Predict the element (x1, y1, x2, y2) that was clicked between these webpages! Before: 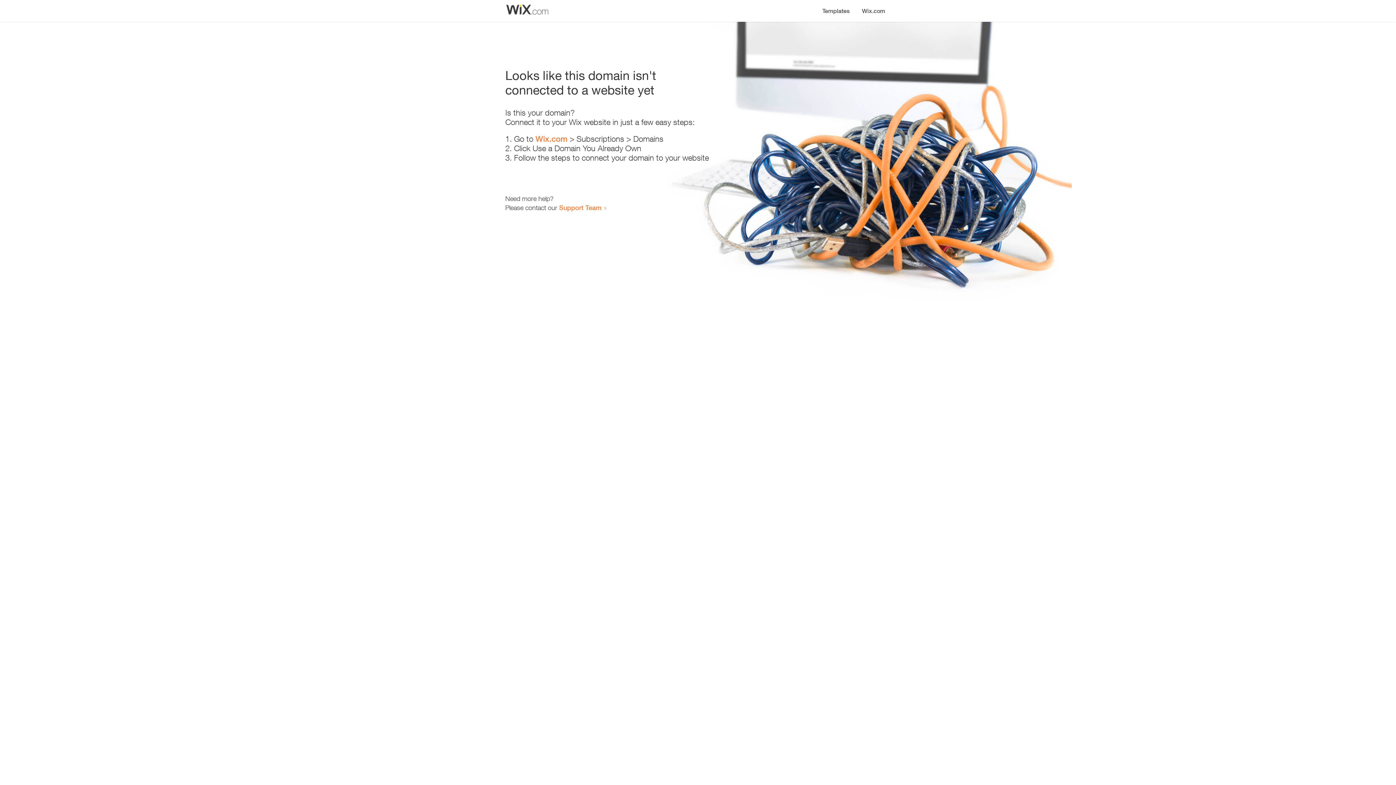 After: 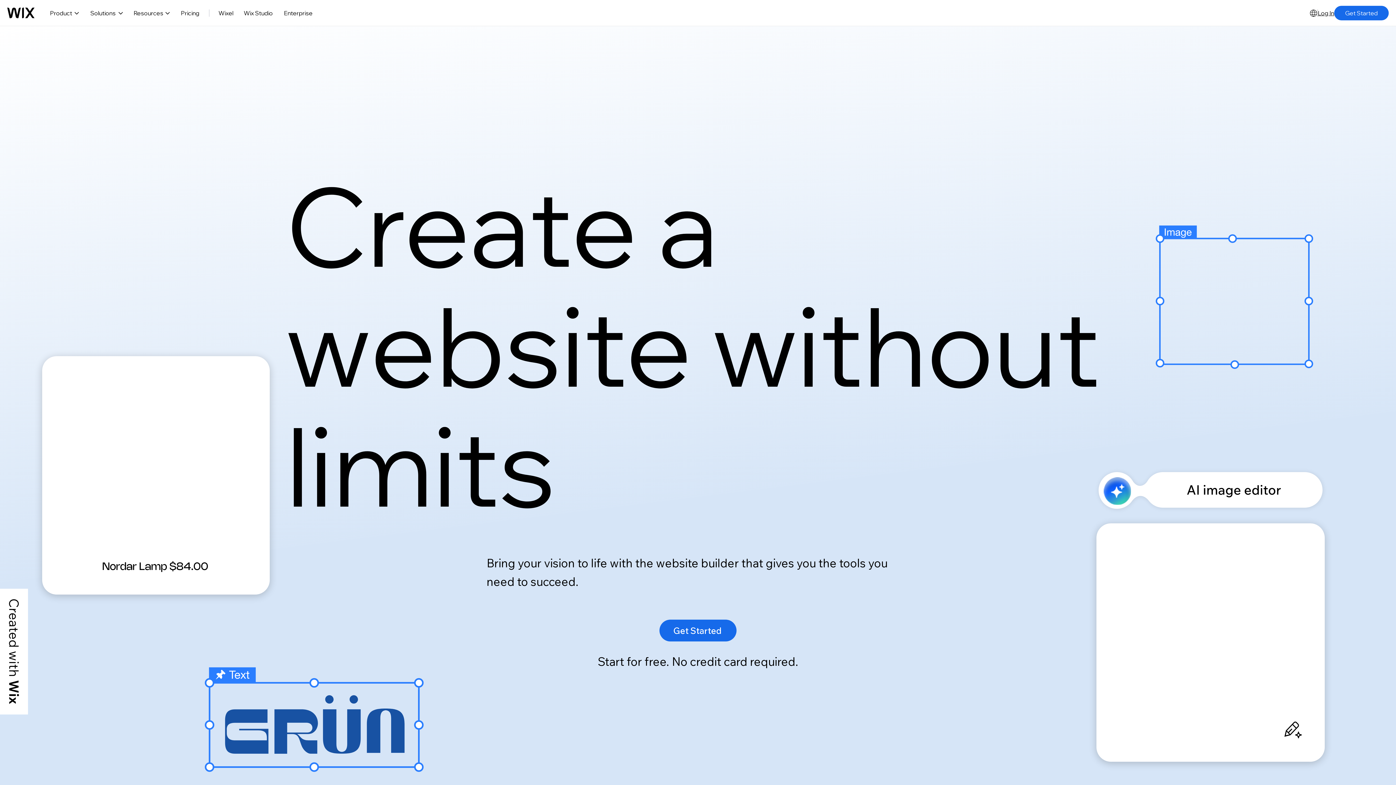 Action: bbox: (856, 0, 890, 14) label: Wix.com